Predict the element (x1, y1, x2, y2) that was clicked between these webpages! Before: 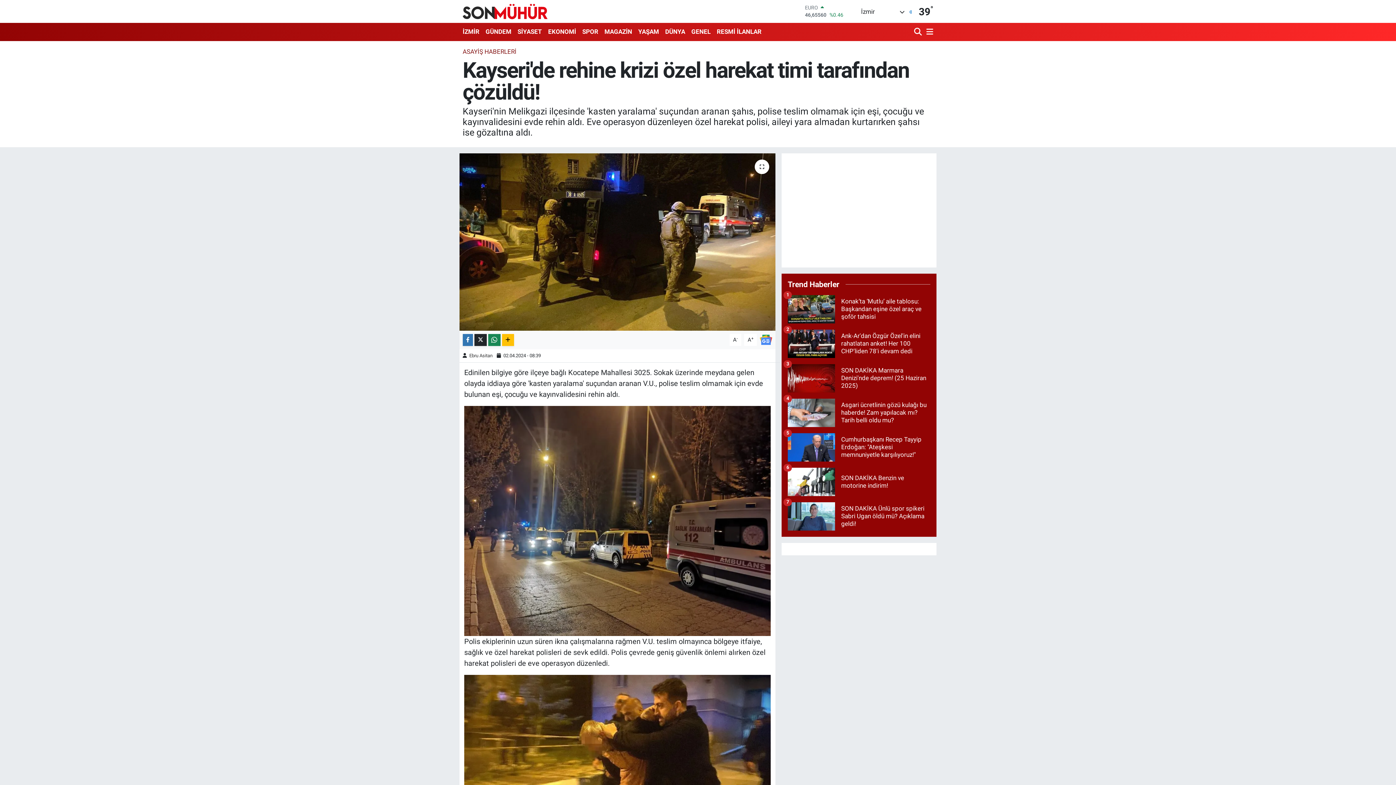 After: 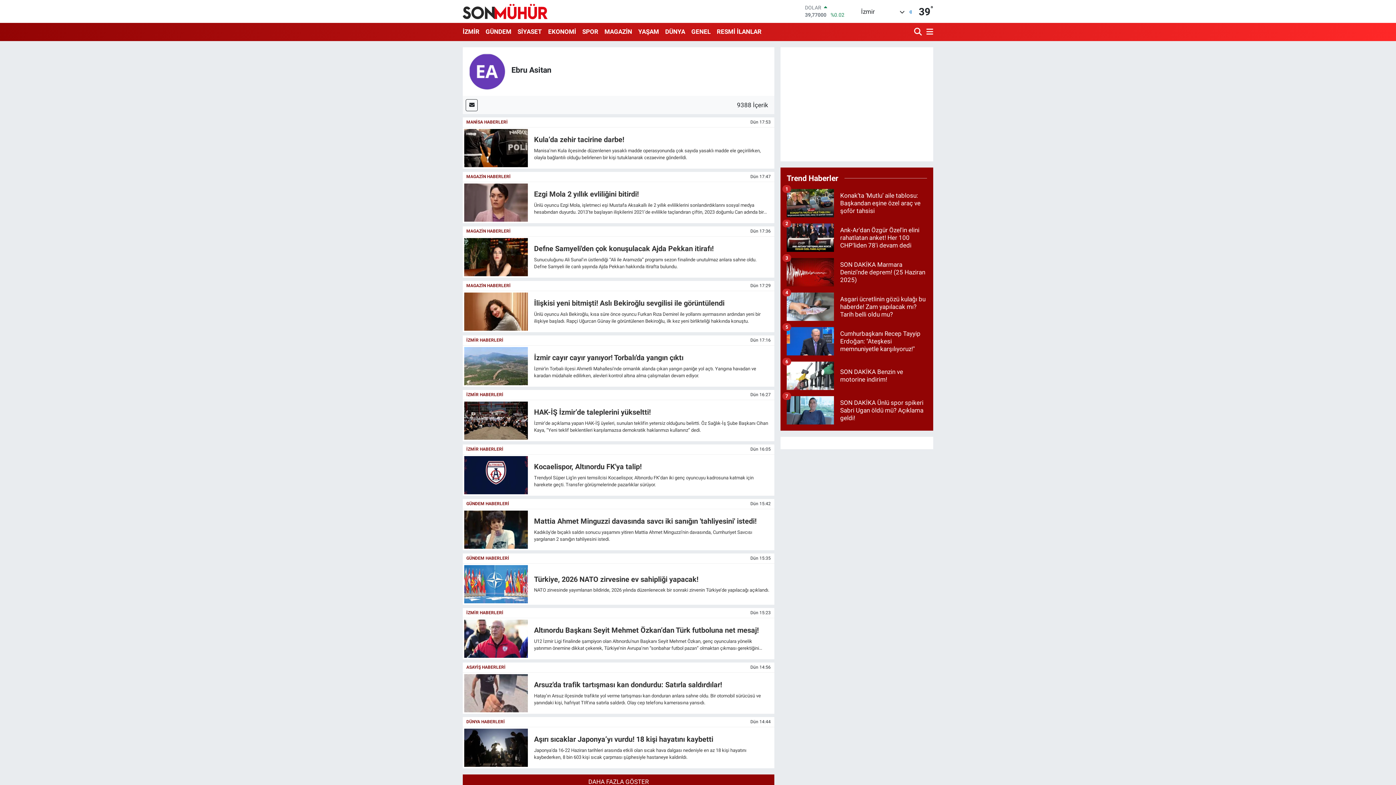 Action: label: Ebru Asitan bbox: (469, 353, 492, 358)